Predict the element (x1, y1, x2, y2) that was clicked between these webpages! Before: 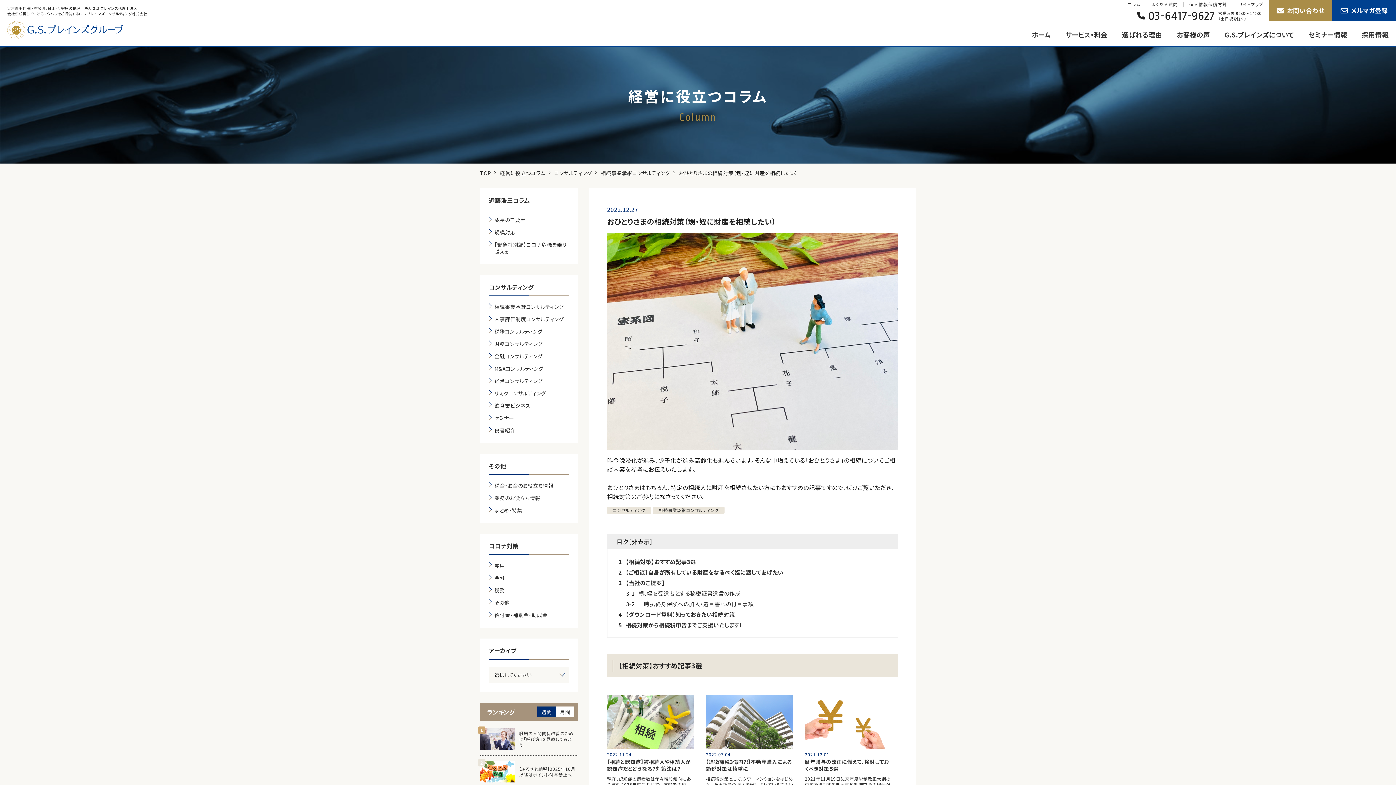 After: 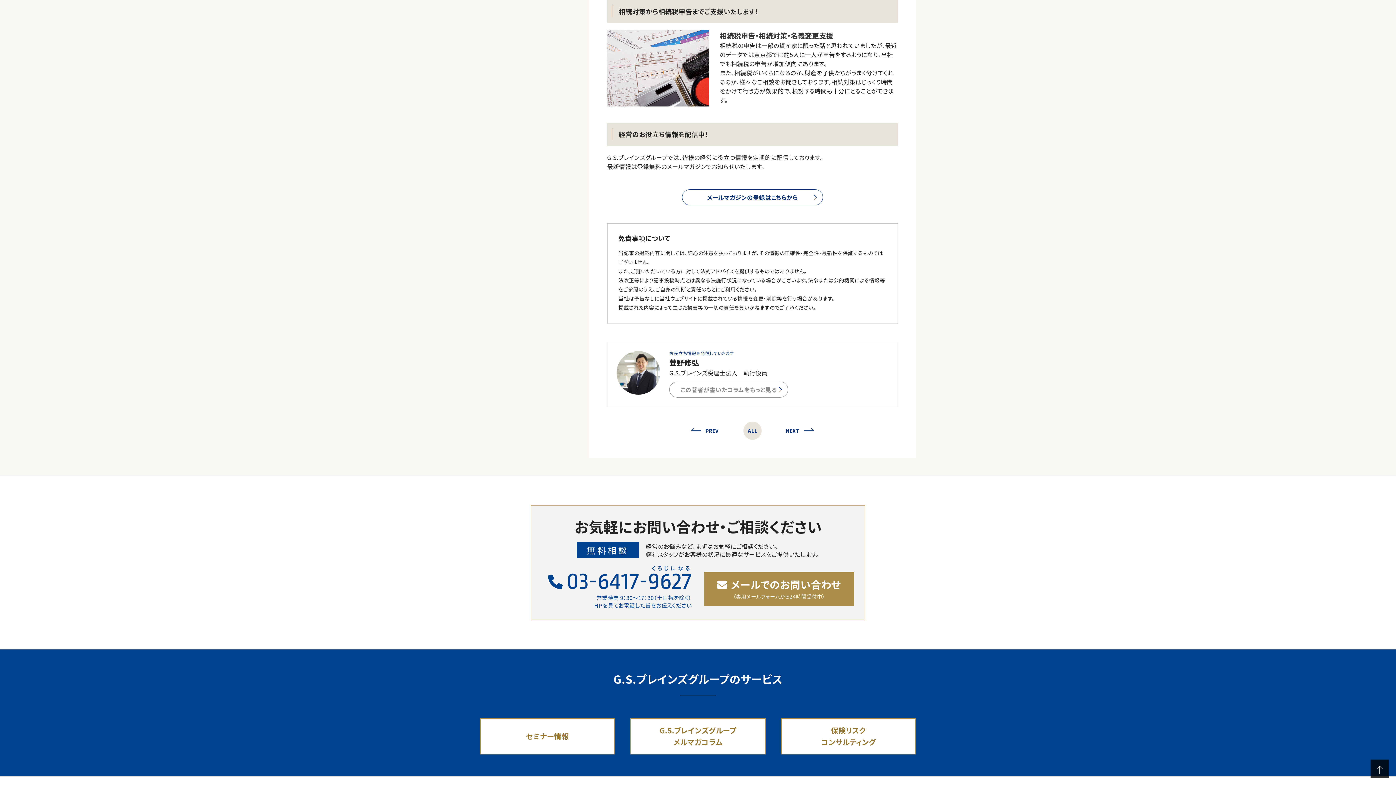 Action: bbox: (622, 621, 742, 628) label: 相続対策から相続税申告までご支援いたします！